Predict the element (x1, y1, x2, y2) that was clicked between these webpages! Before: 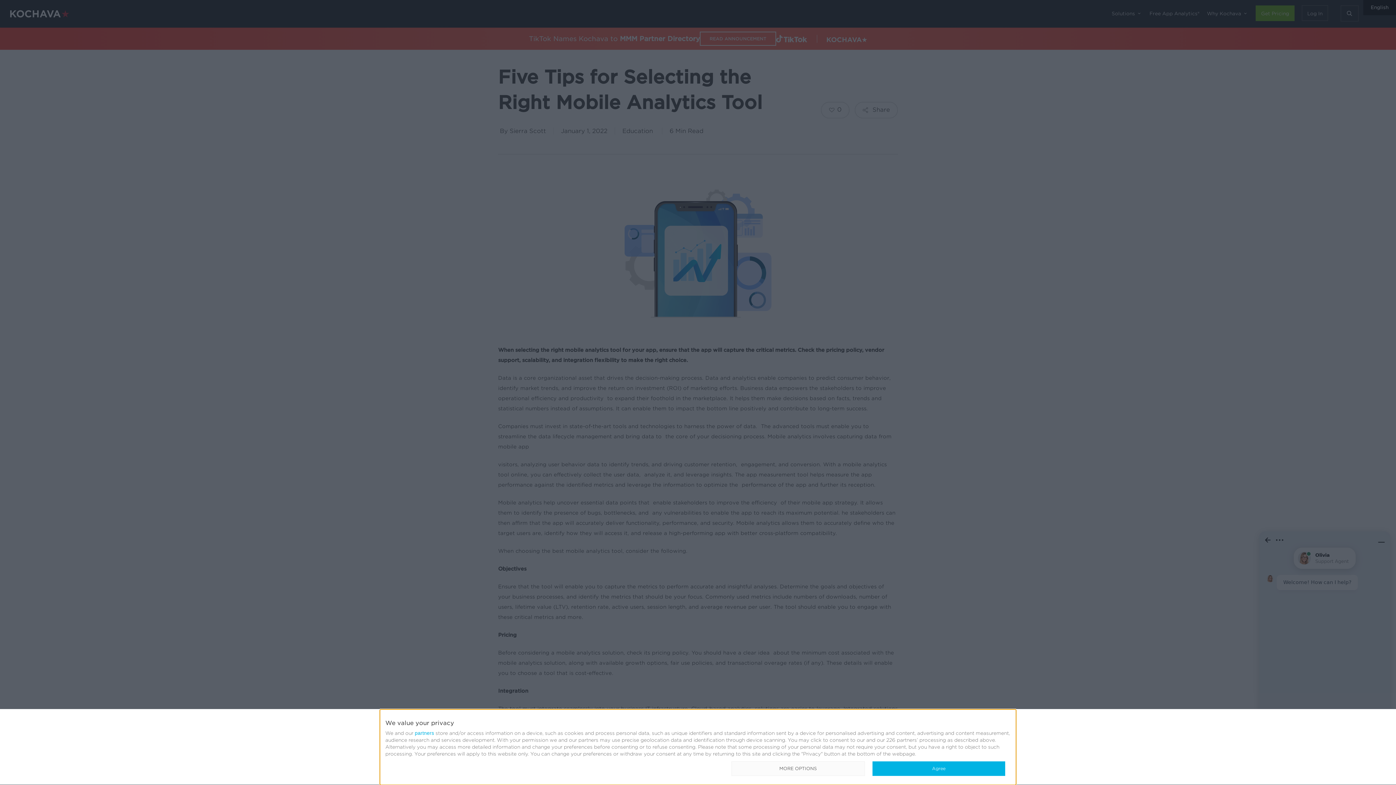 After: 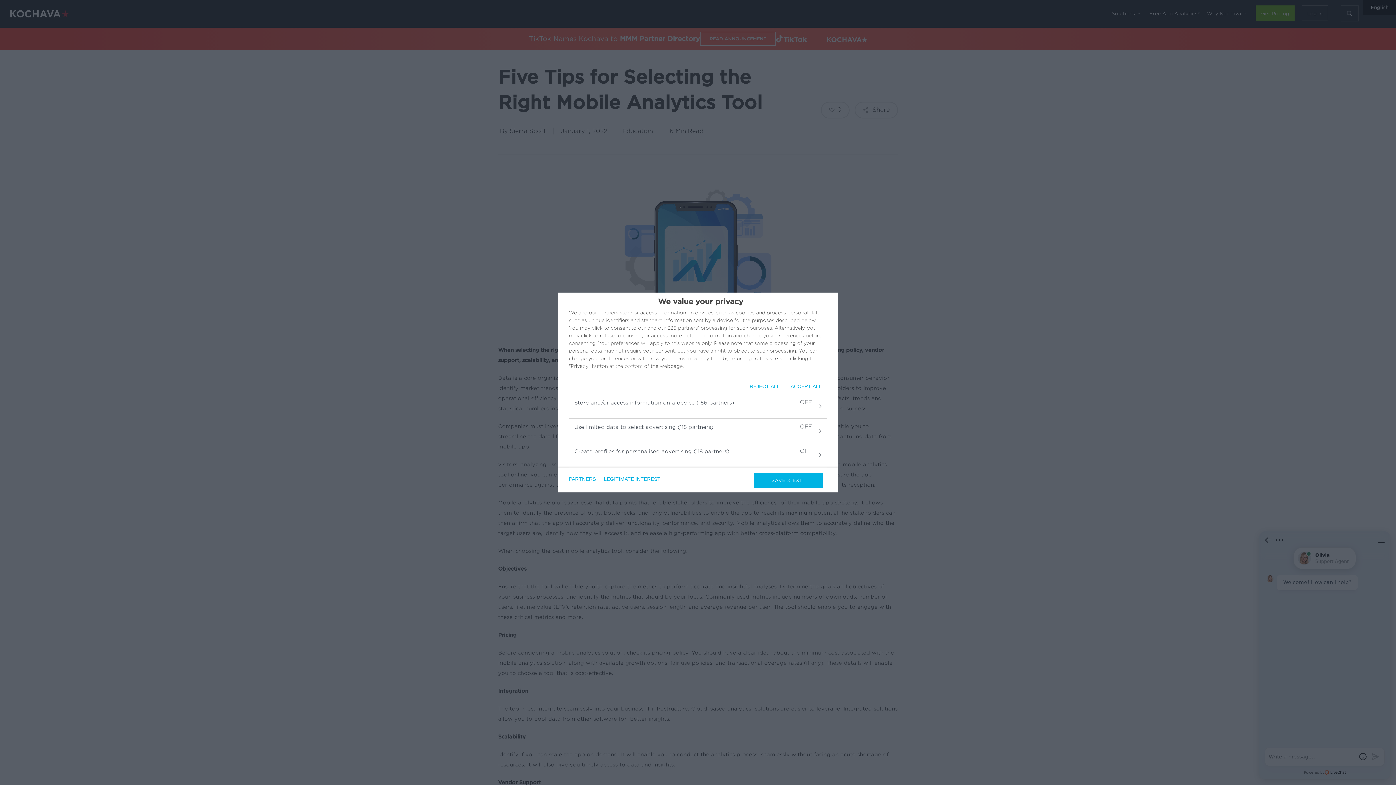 Action: bbox: (731, 761, 864, 776) label: MORE OPTIONS